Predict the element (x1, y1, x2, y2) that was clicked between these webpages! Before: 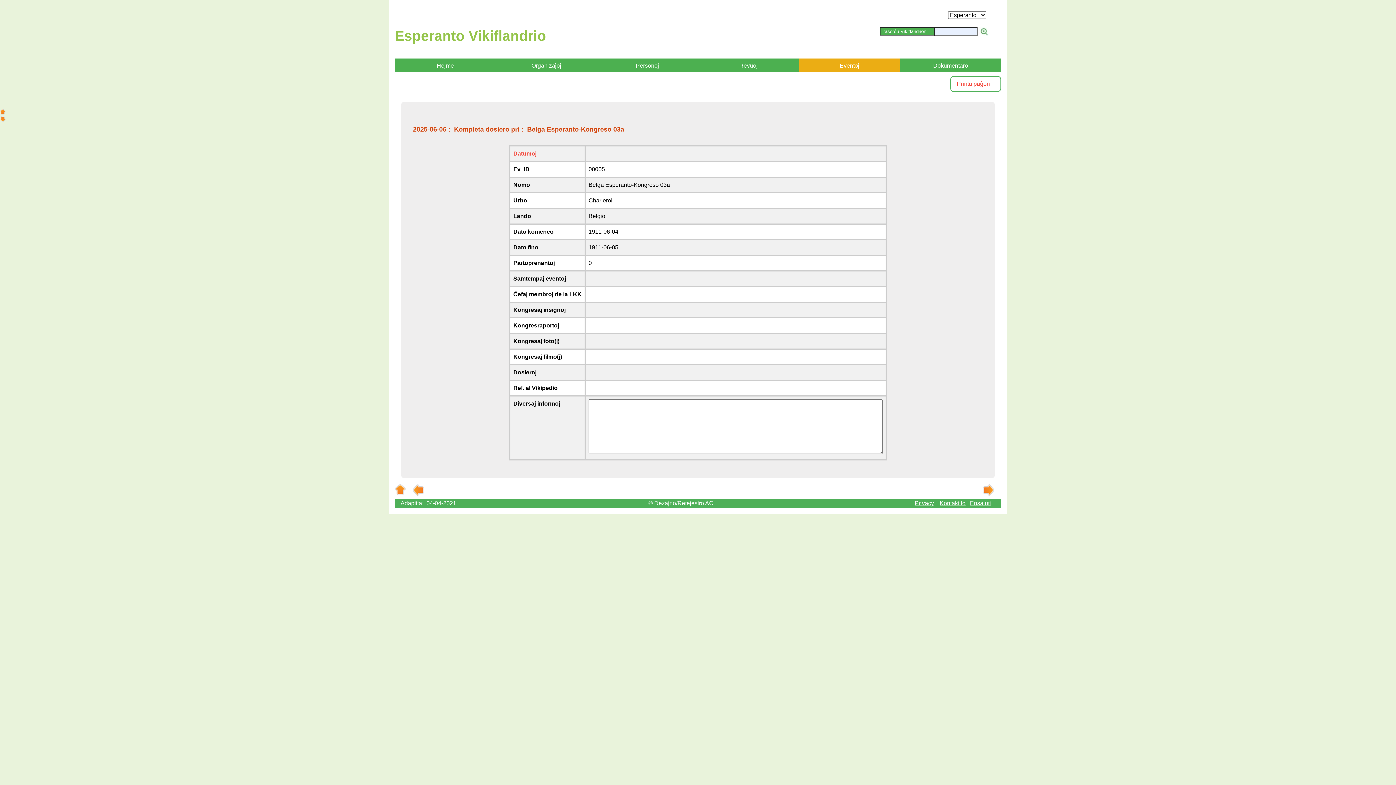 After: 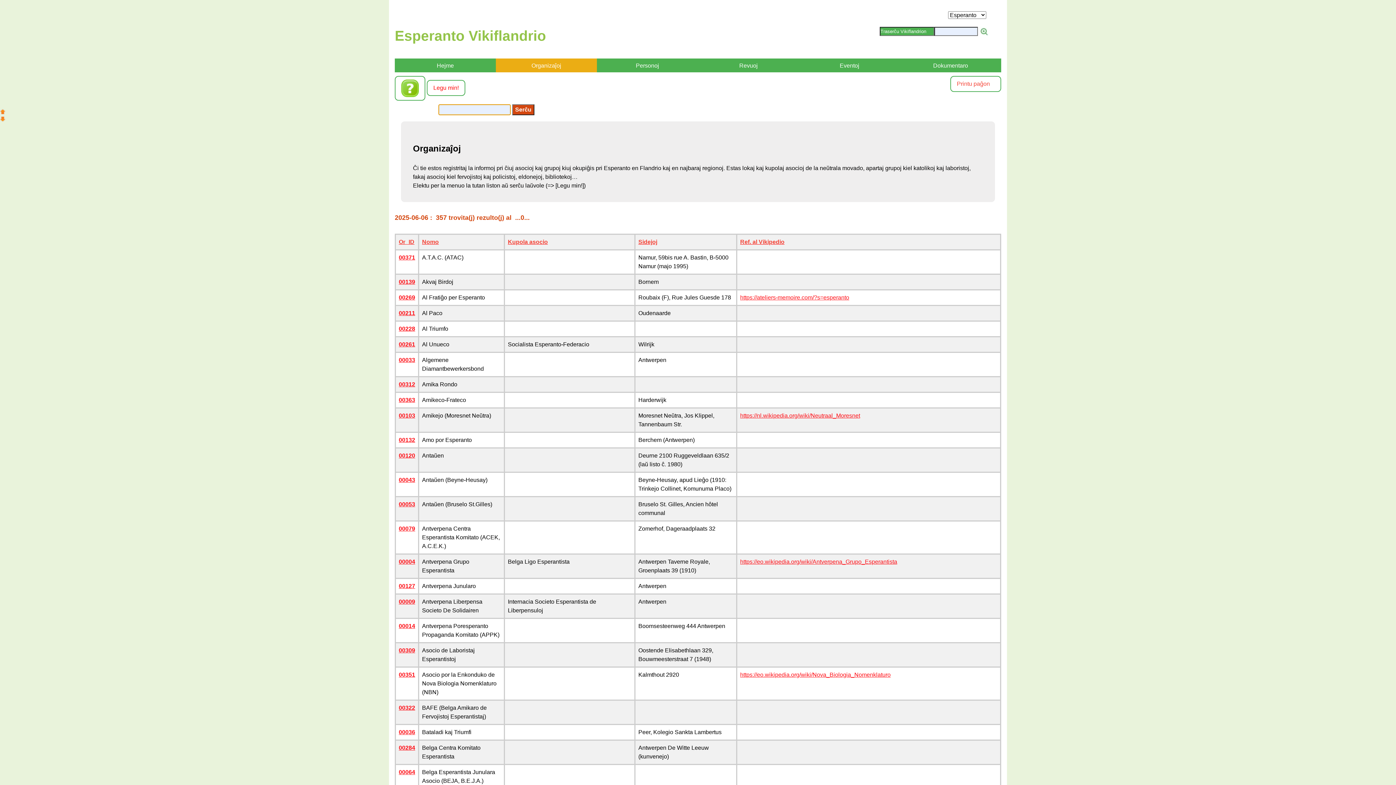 Action: label: Organizaĵoj bbox: (495, 58, 597, 73)